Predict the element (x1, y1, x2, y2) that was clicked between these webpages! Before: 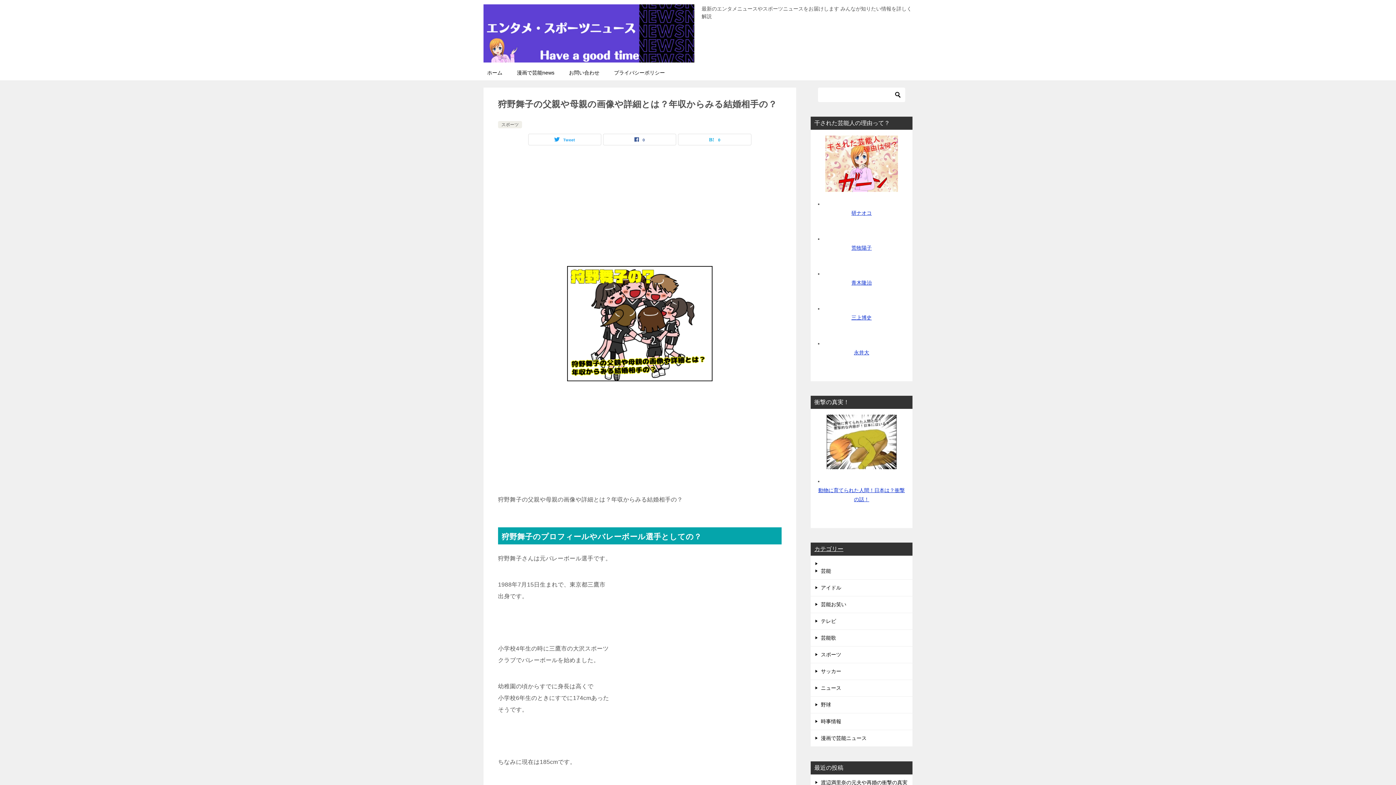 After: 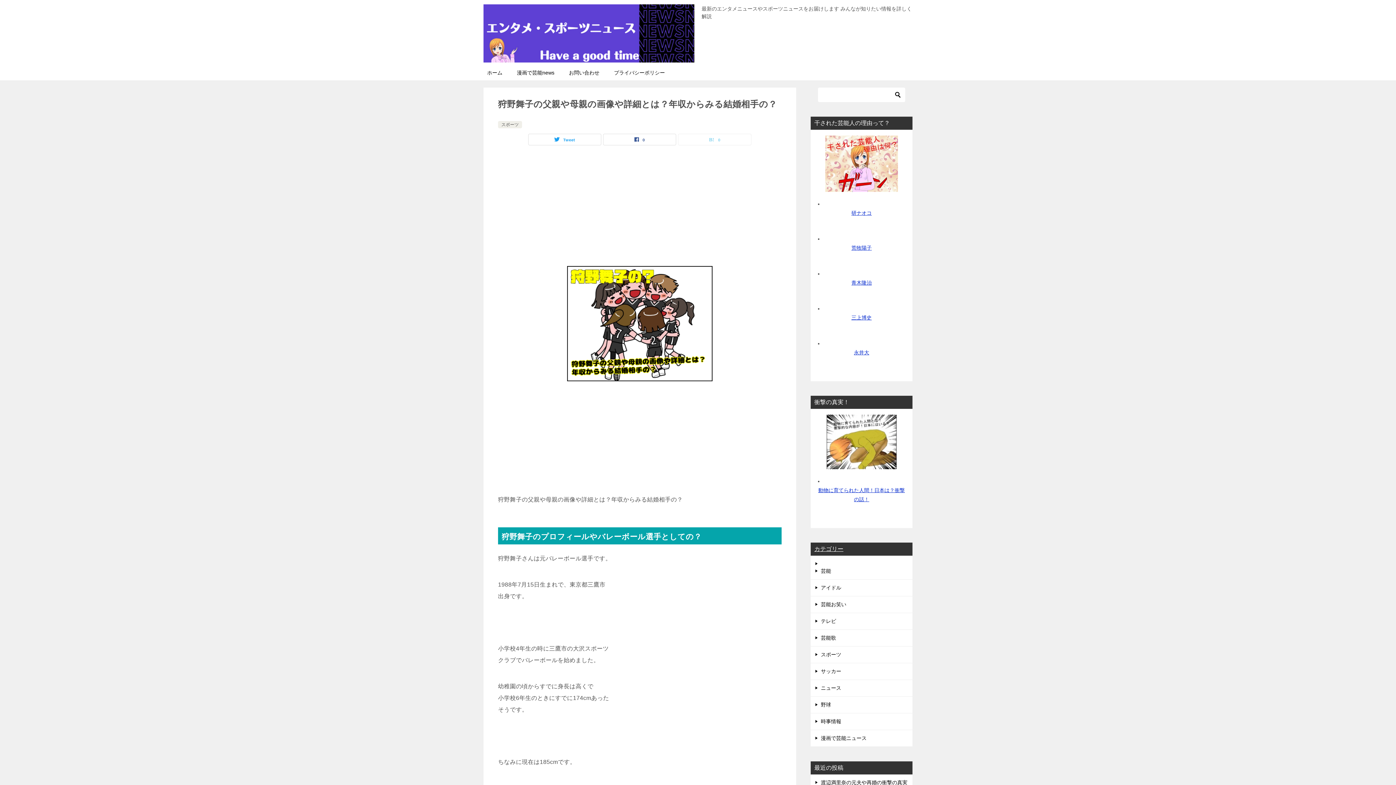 Action: bbox: (678, 134, 751, 145) label: 0